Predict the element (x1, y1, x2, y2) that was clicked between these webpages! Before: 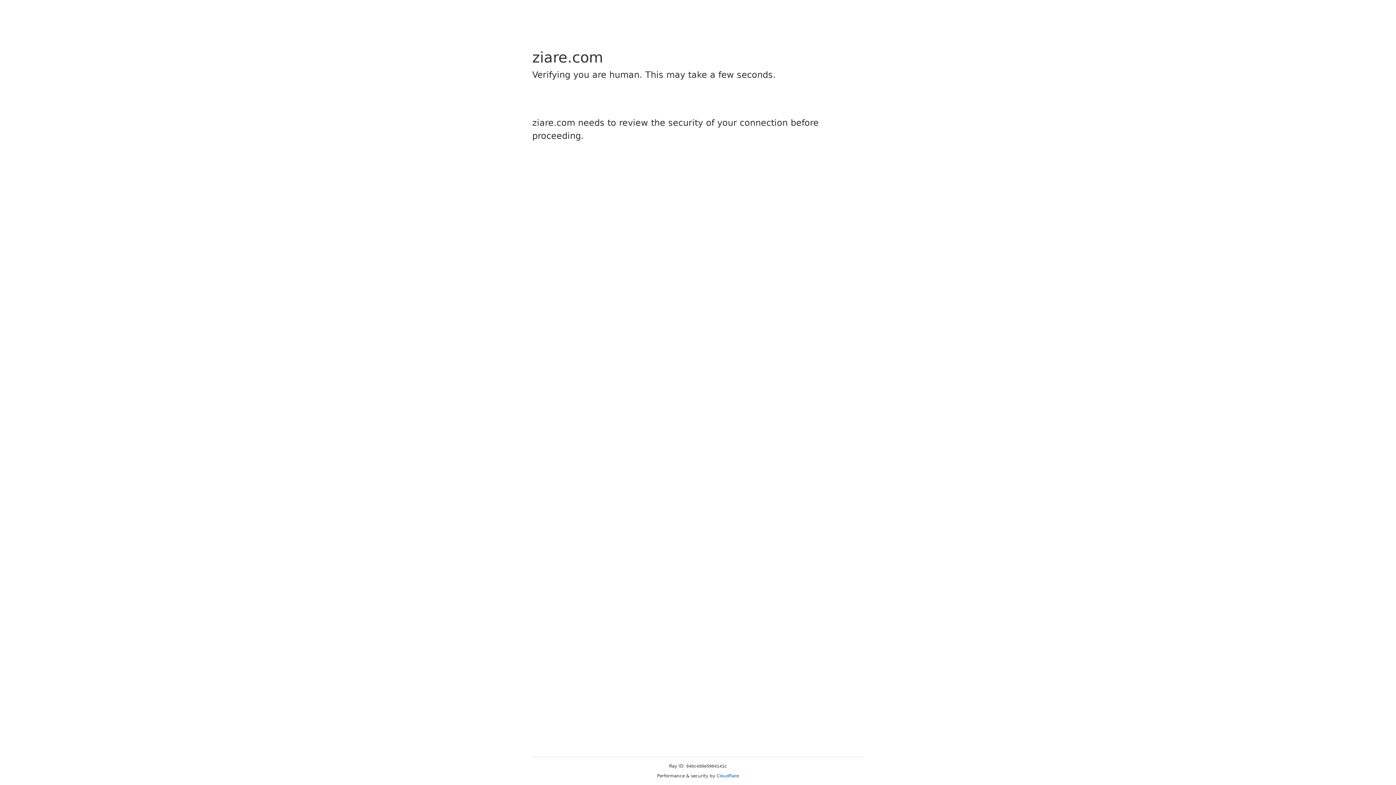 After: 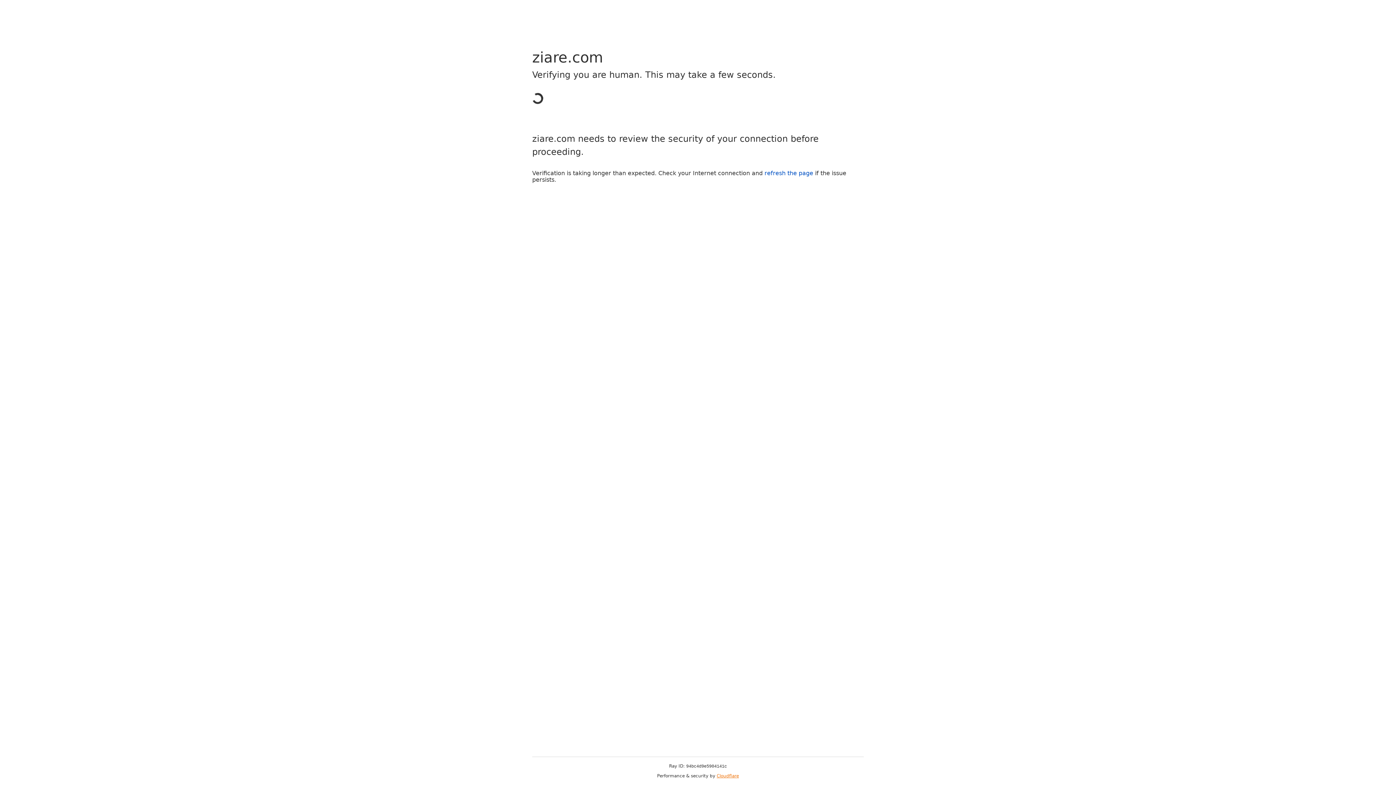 Action: bbox: (716, 773, 739, 778) label: Cloudflare